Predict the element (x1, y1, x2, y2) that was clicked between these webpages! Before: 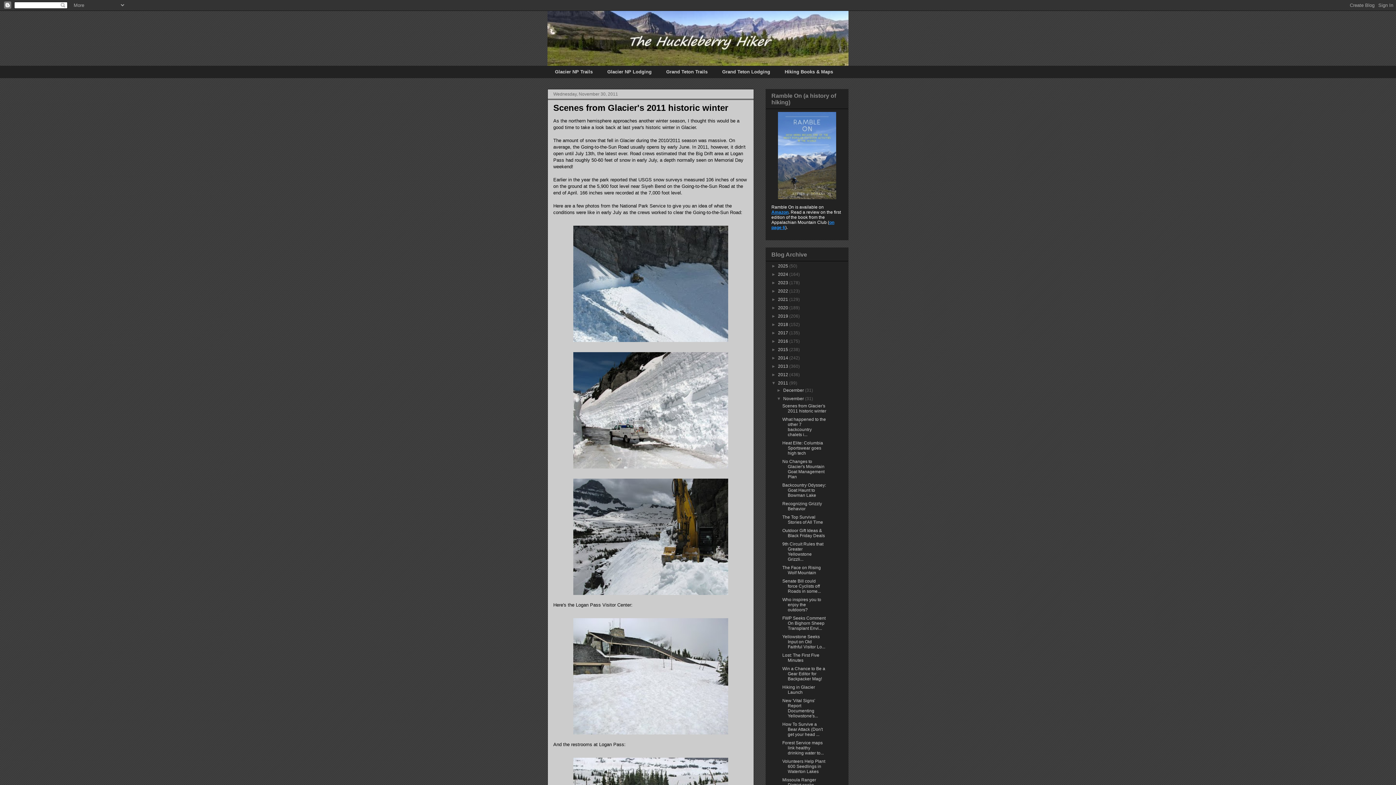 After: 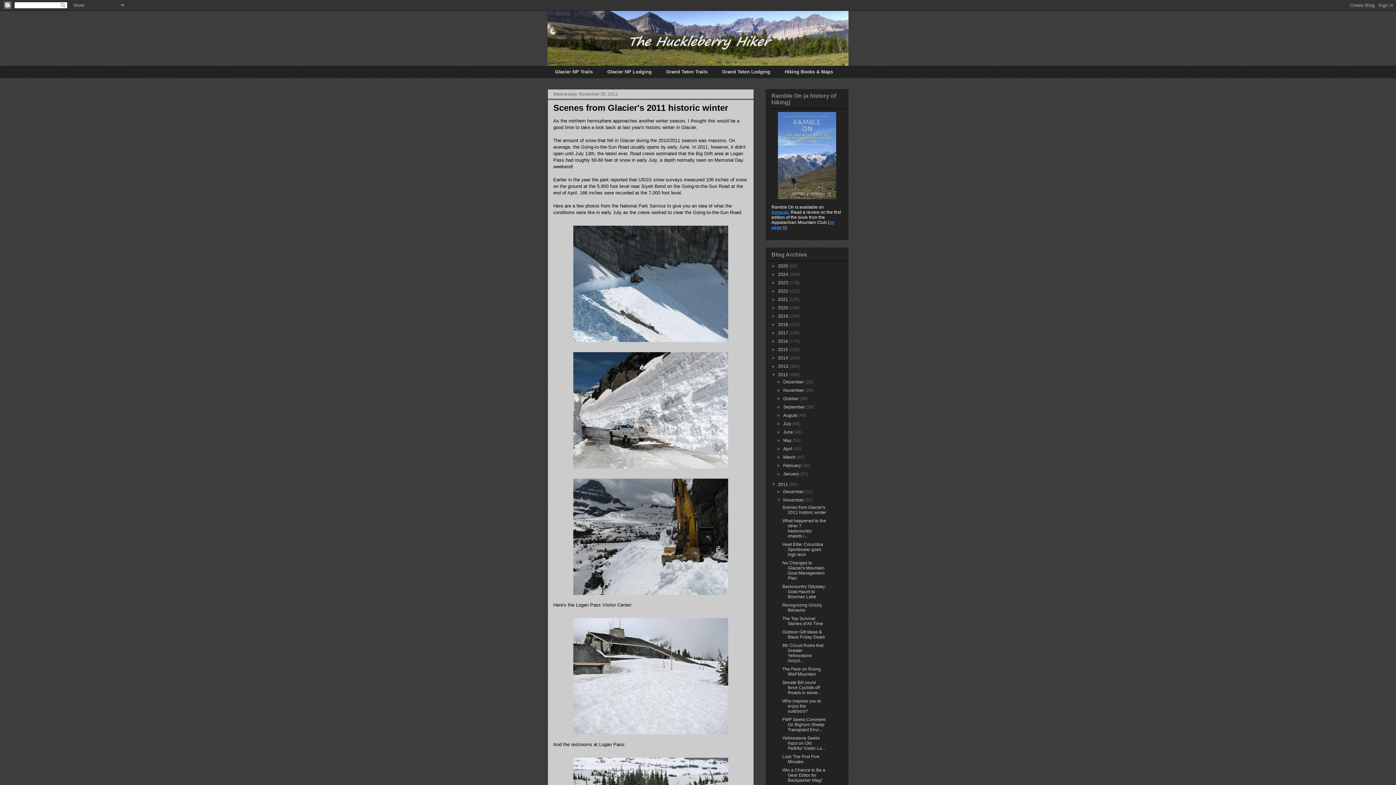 Action: label: ►   bbox: (771, 372, 778, 377)